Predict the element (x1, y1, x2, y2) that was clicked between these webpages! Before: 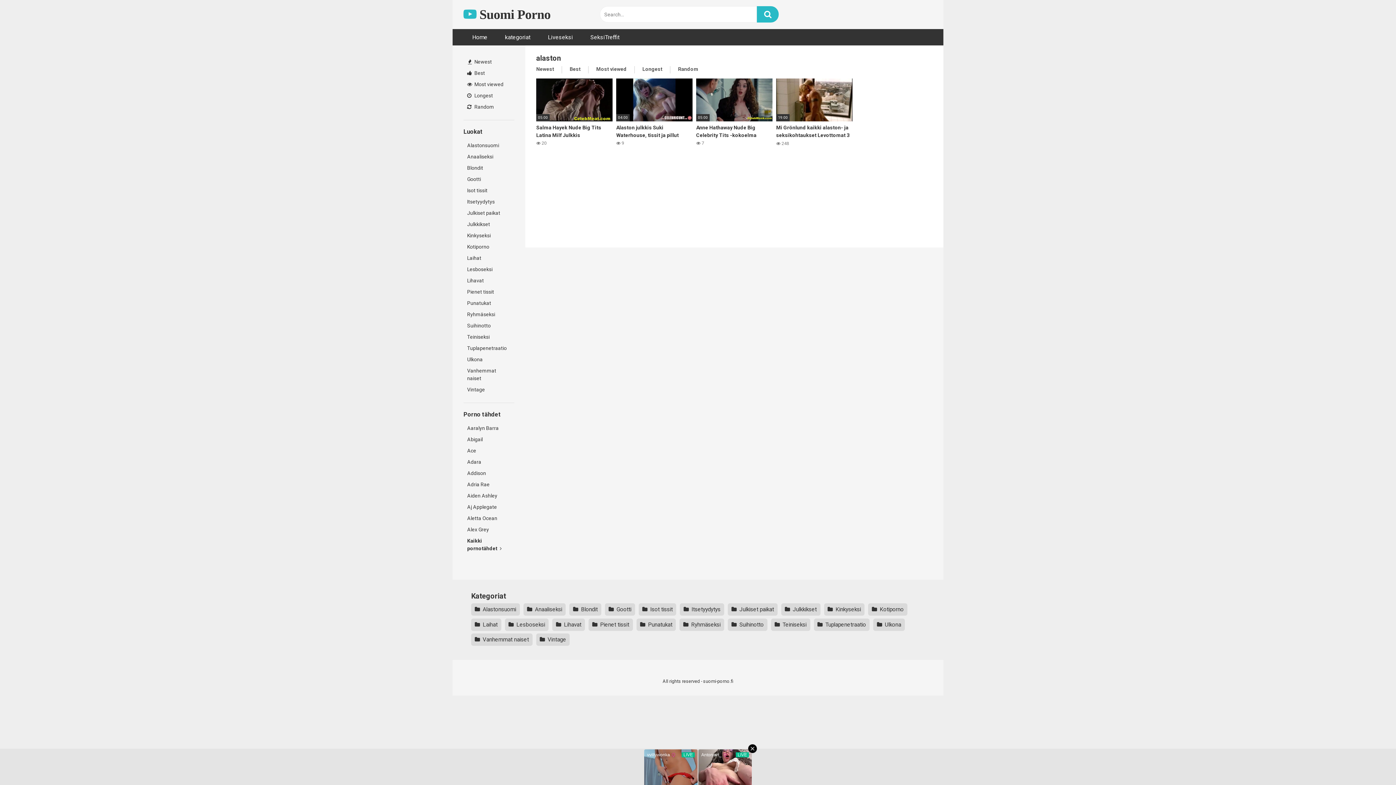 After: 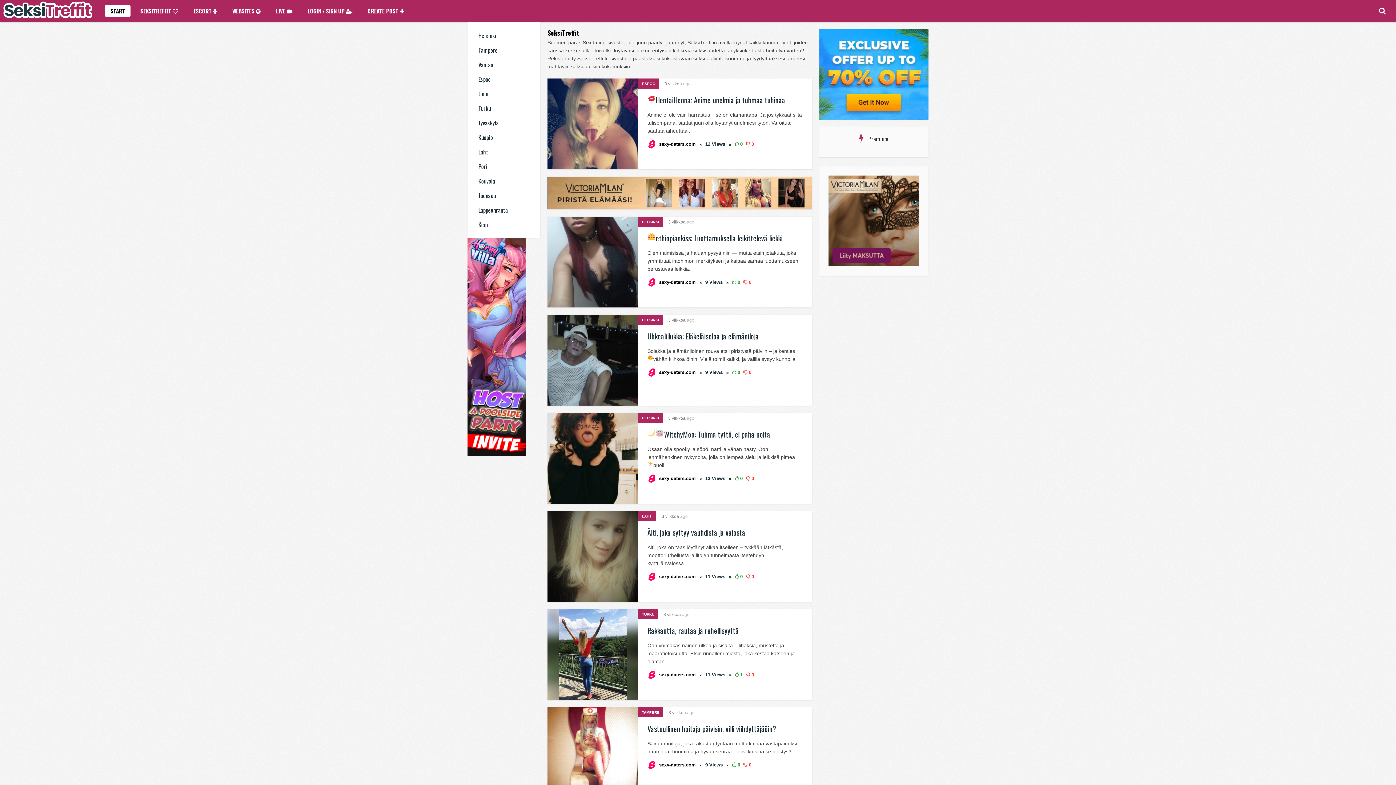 Action: label: SeksiTreffit bbox: (581, 29, 628, 45)